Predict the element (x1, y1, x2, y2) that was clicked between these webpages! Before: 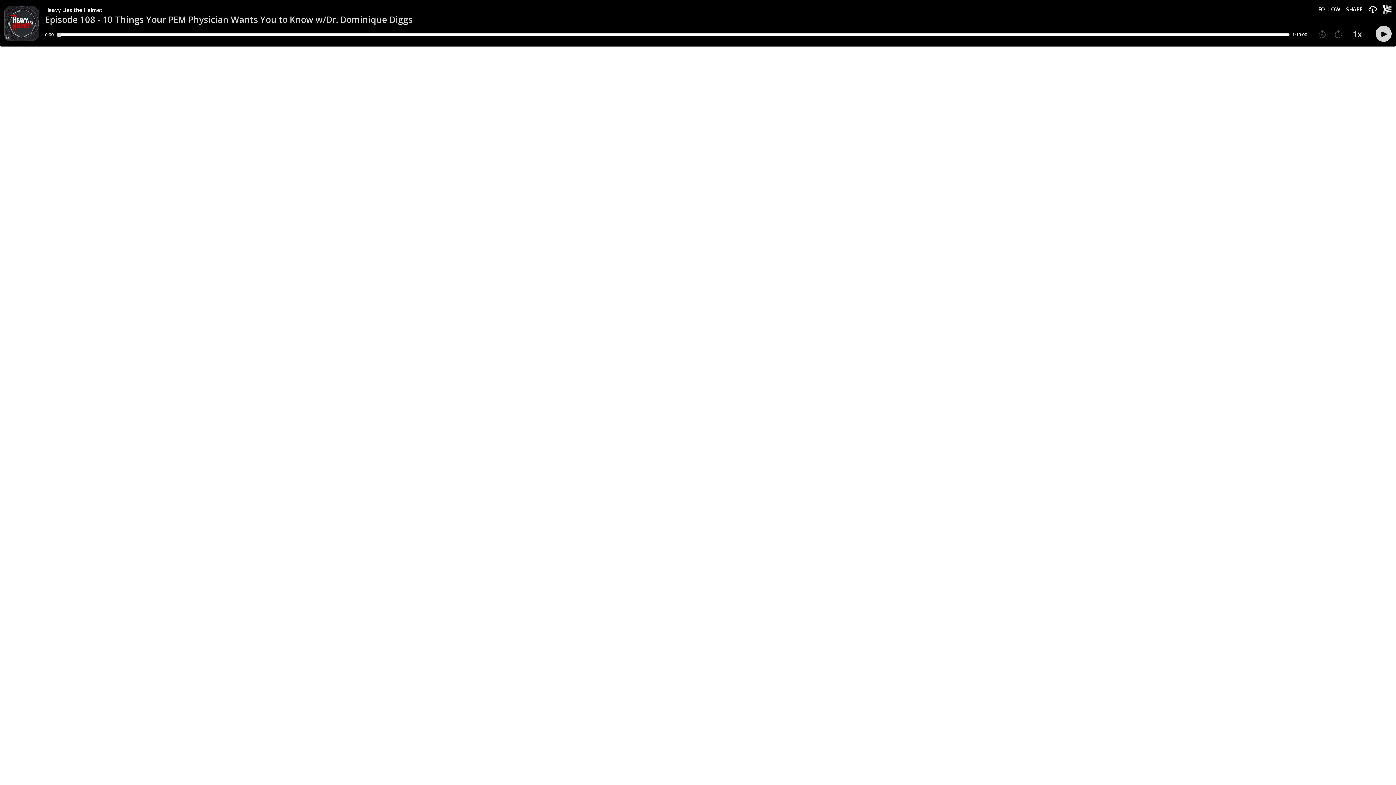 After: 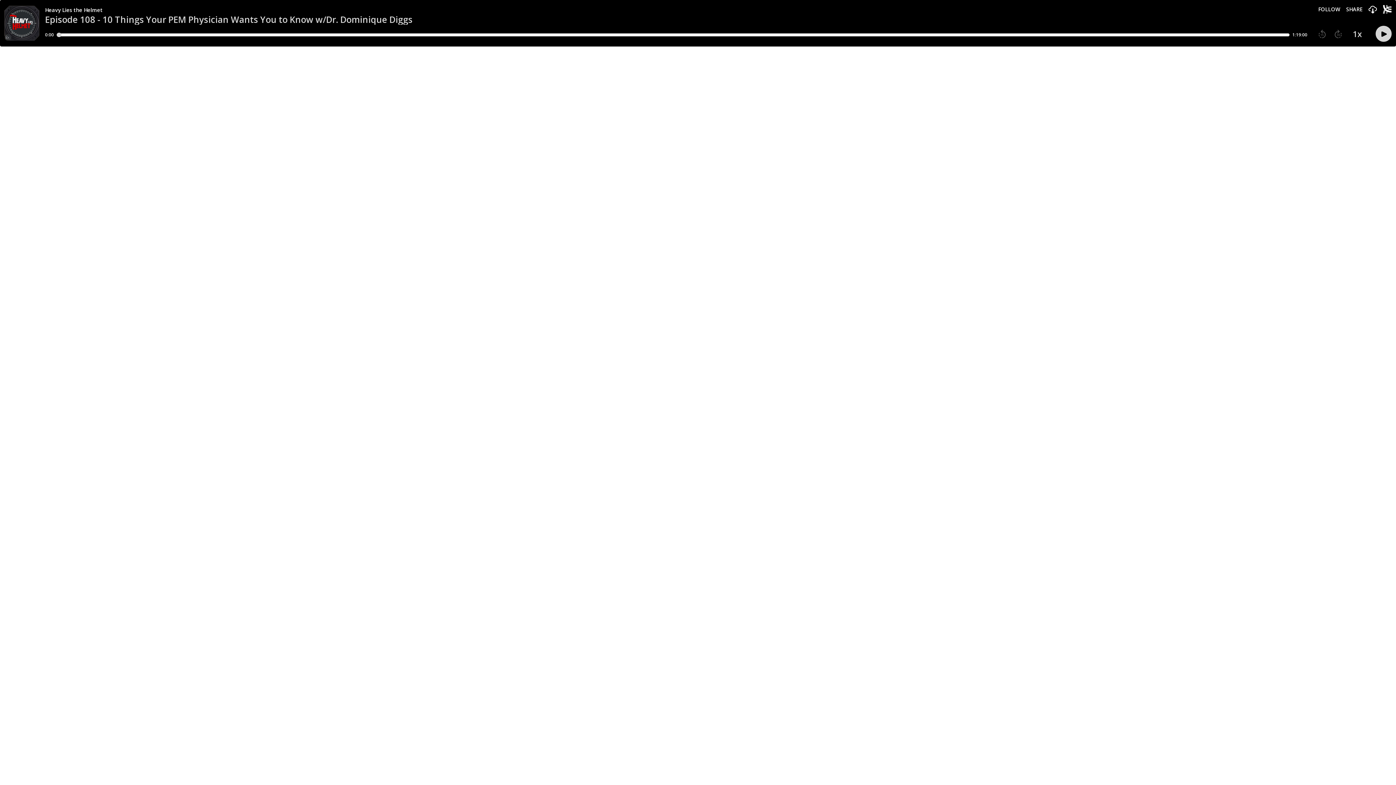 Action: bbox: (1318, 29, 1326, 38) label: Play previous episode